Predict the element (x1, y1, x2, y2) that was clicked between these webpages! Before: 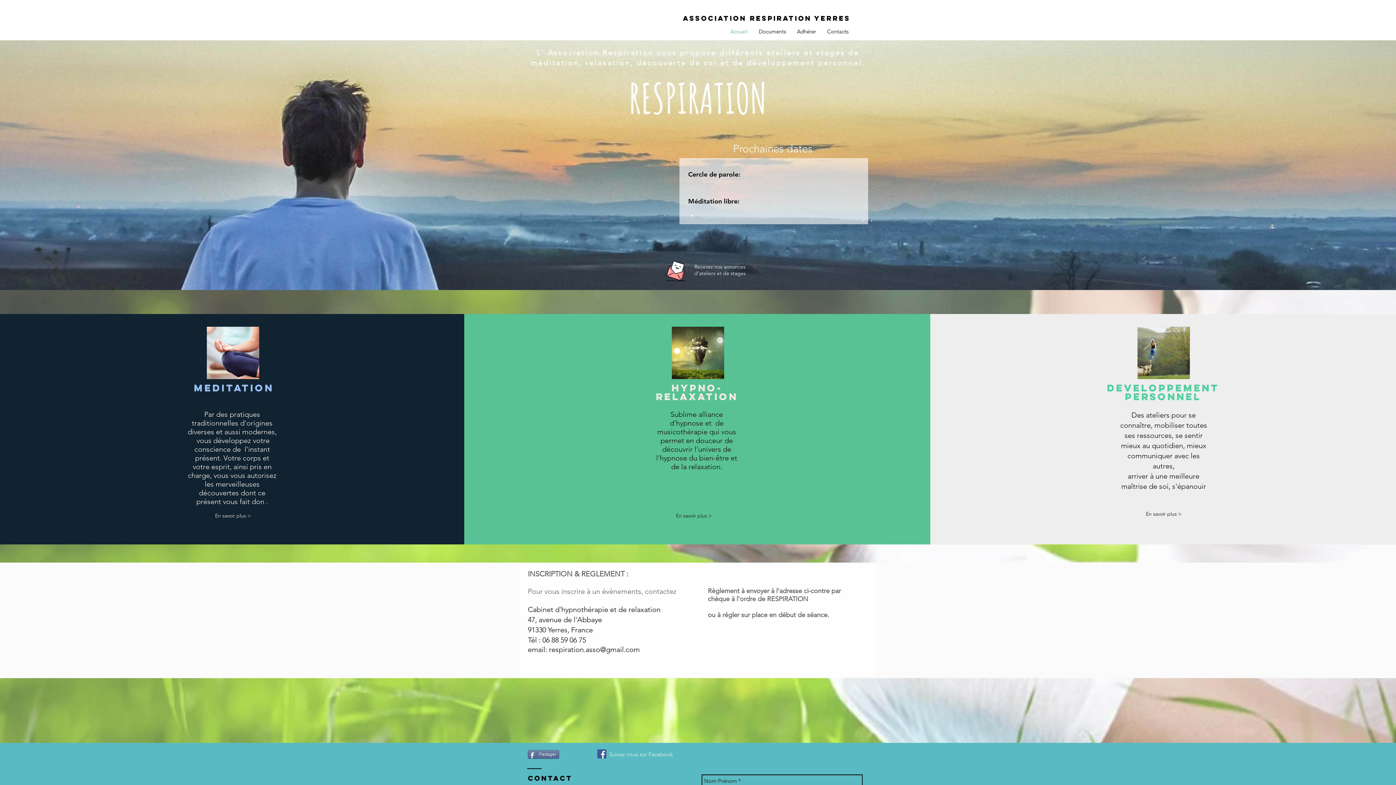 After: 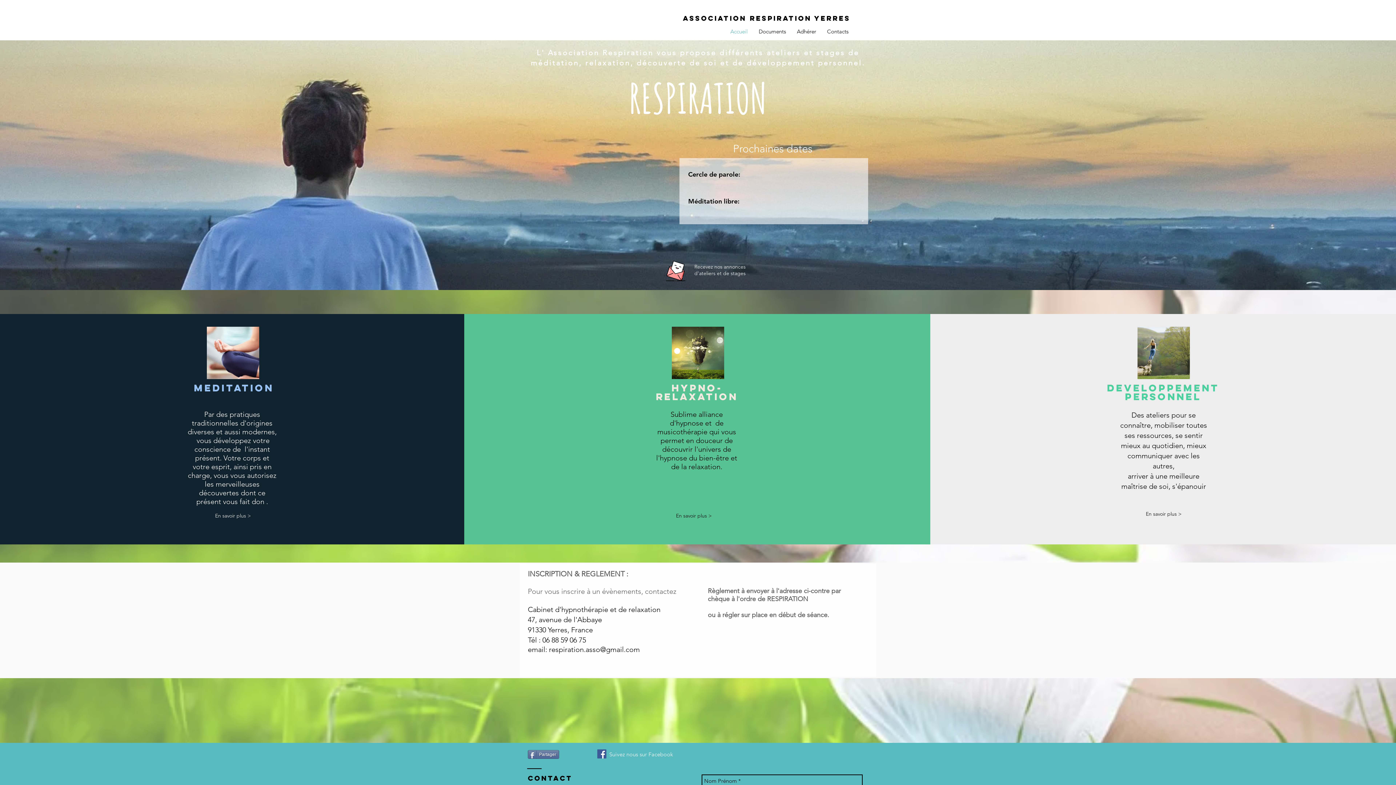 Action: label: respiration.asso@gmail.com bbox: (549, 645, 640, 654)